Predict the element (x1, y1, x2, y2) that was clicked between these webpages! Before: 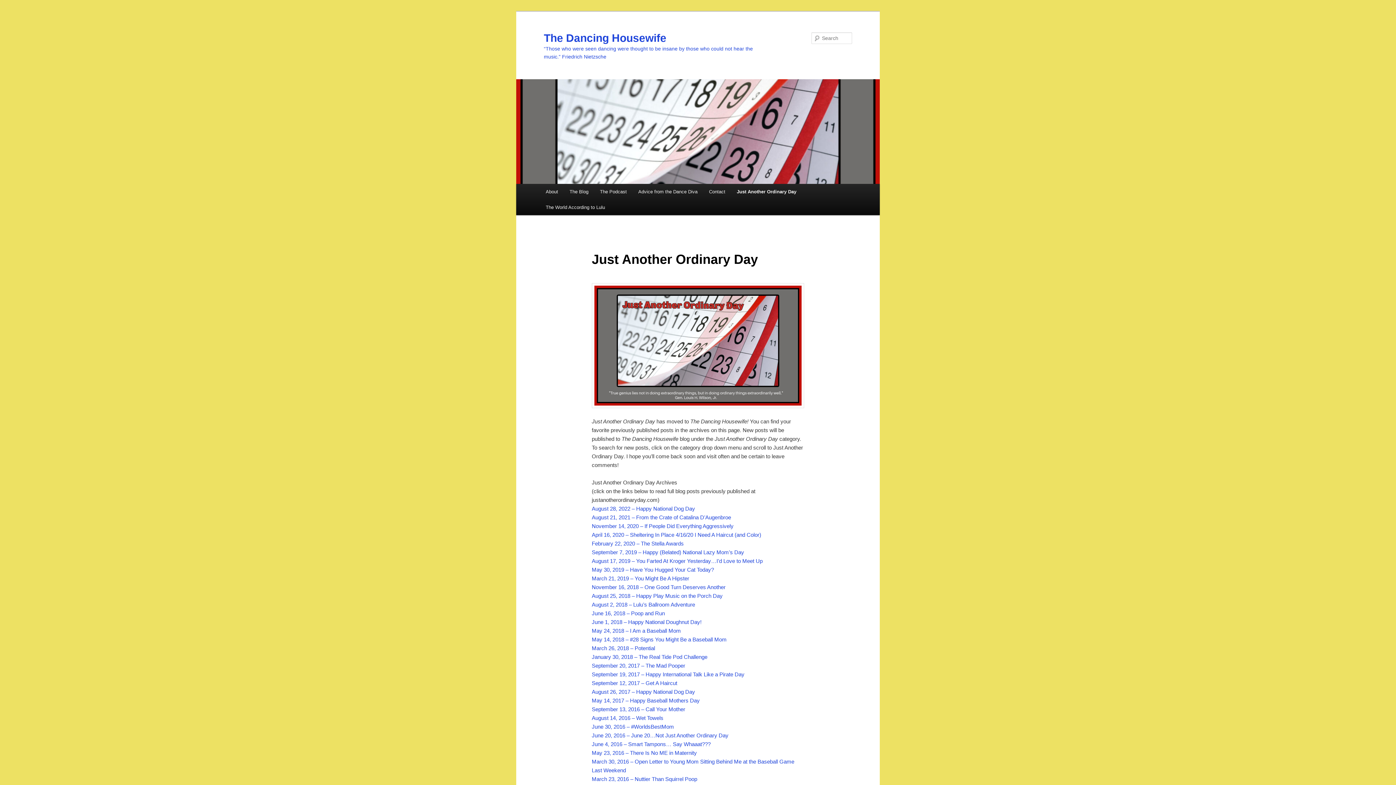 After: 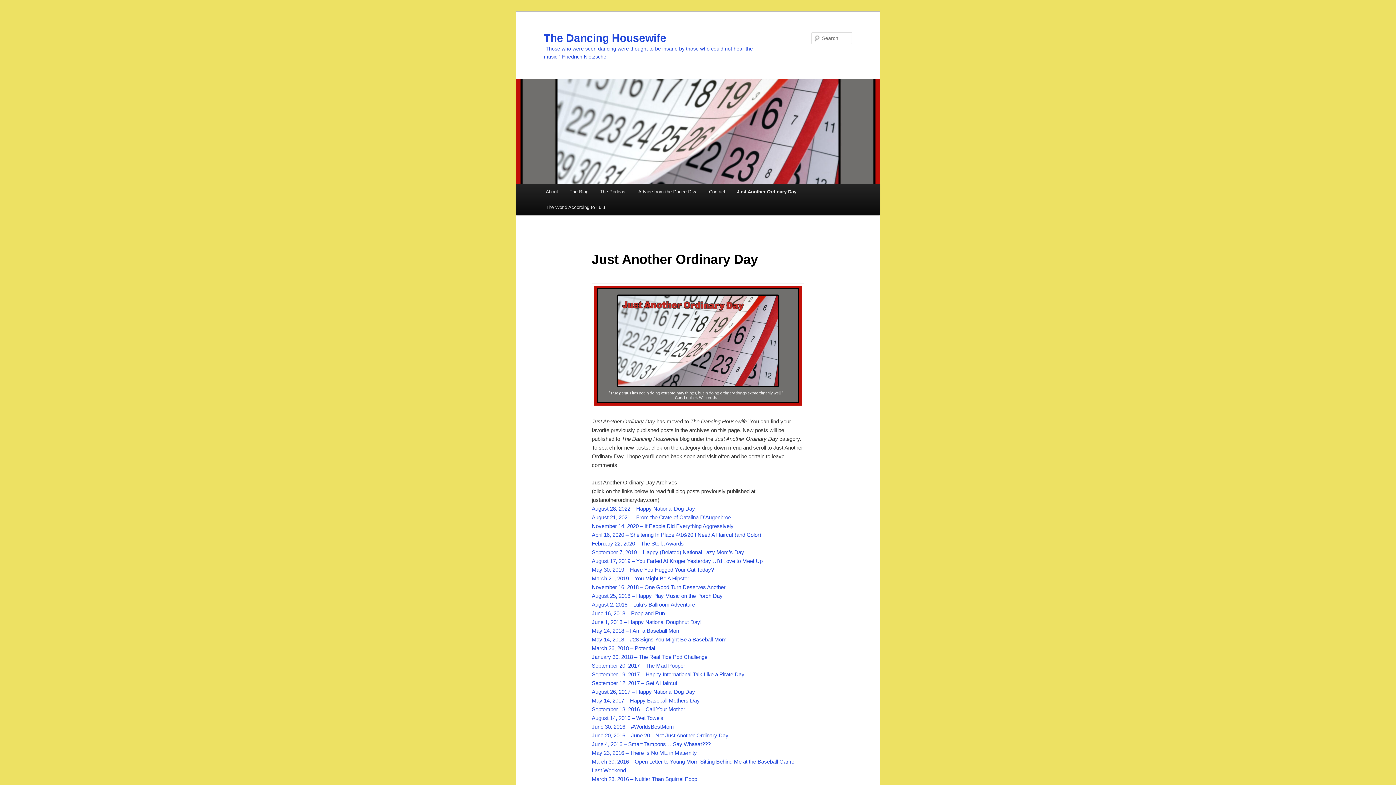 Action: label: Just Another Ordinary Day bbox: (731, 184, 802, 199)